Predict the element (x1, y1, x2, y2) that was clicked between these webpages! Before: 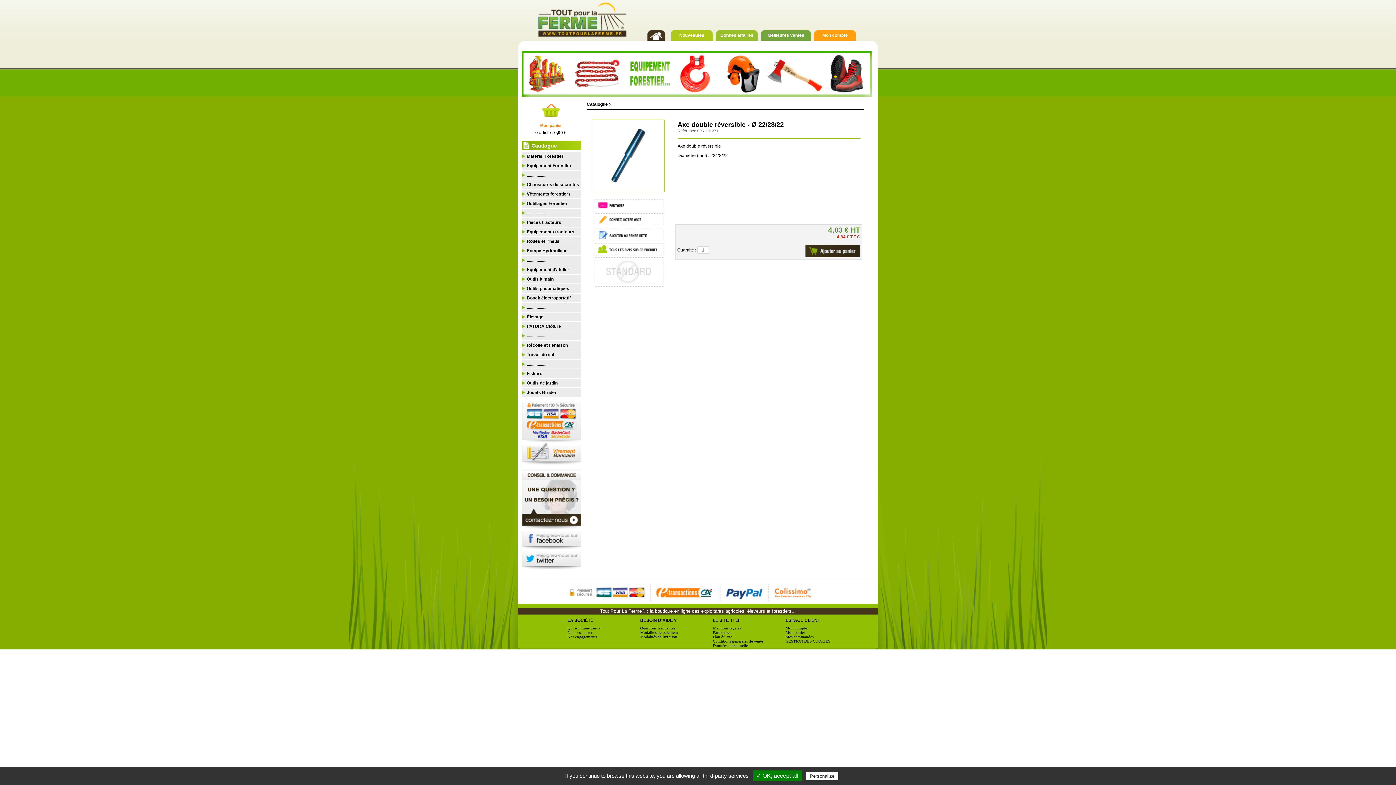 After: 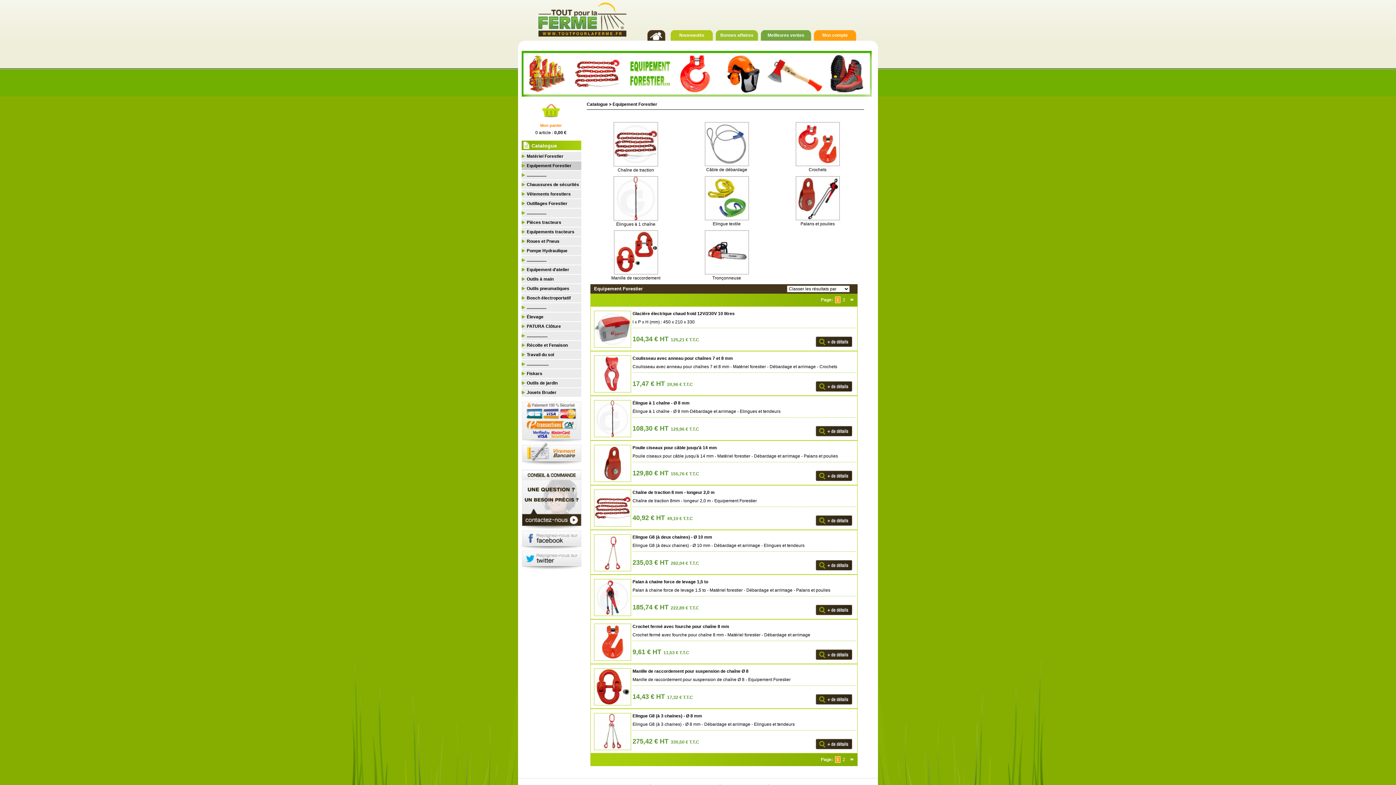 Action: bbox: (521, 161, 581, 170) label: Equipement Forestier